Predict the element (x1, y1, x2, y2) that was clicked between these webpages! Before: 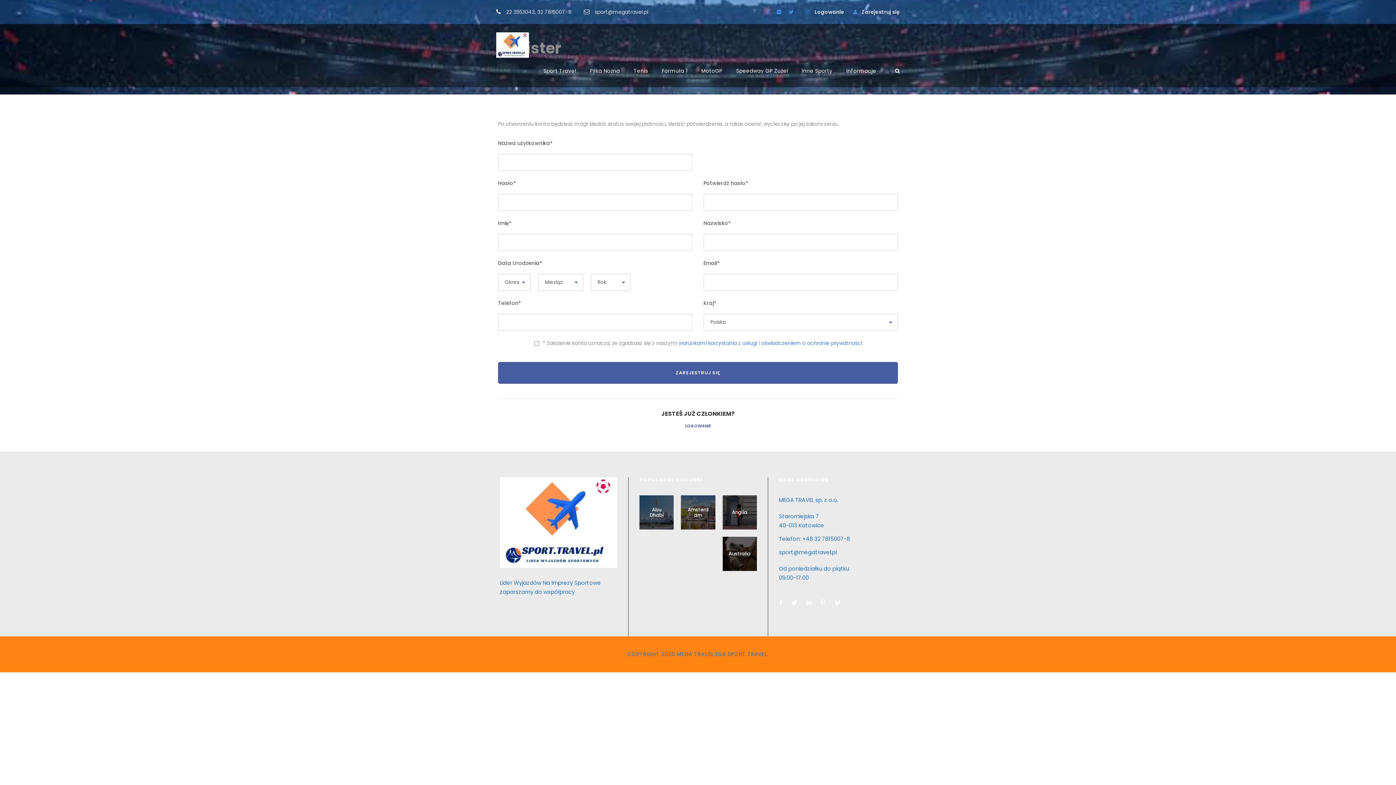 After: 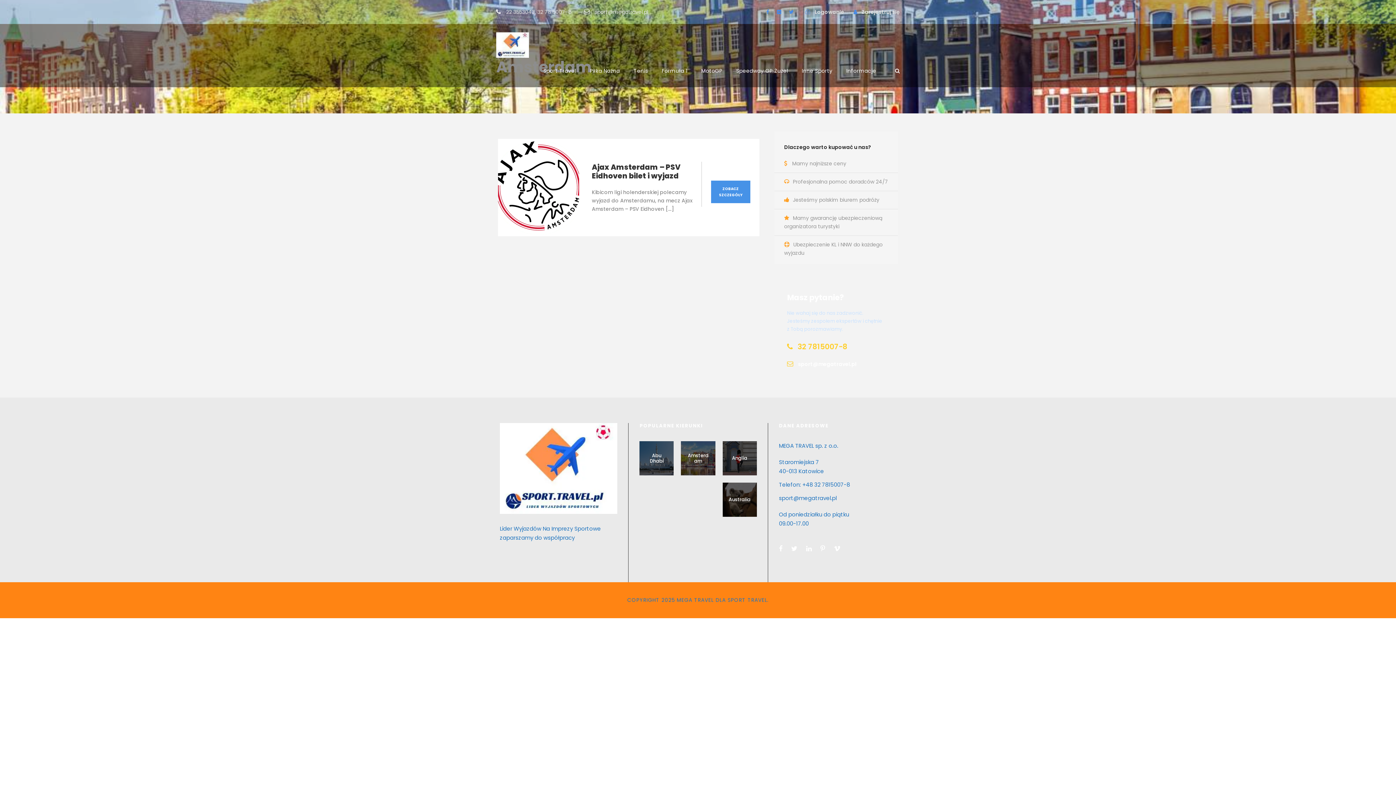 Action: bbox: (687, 506, 708, 518) label: Amsterdam